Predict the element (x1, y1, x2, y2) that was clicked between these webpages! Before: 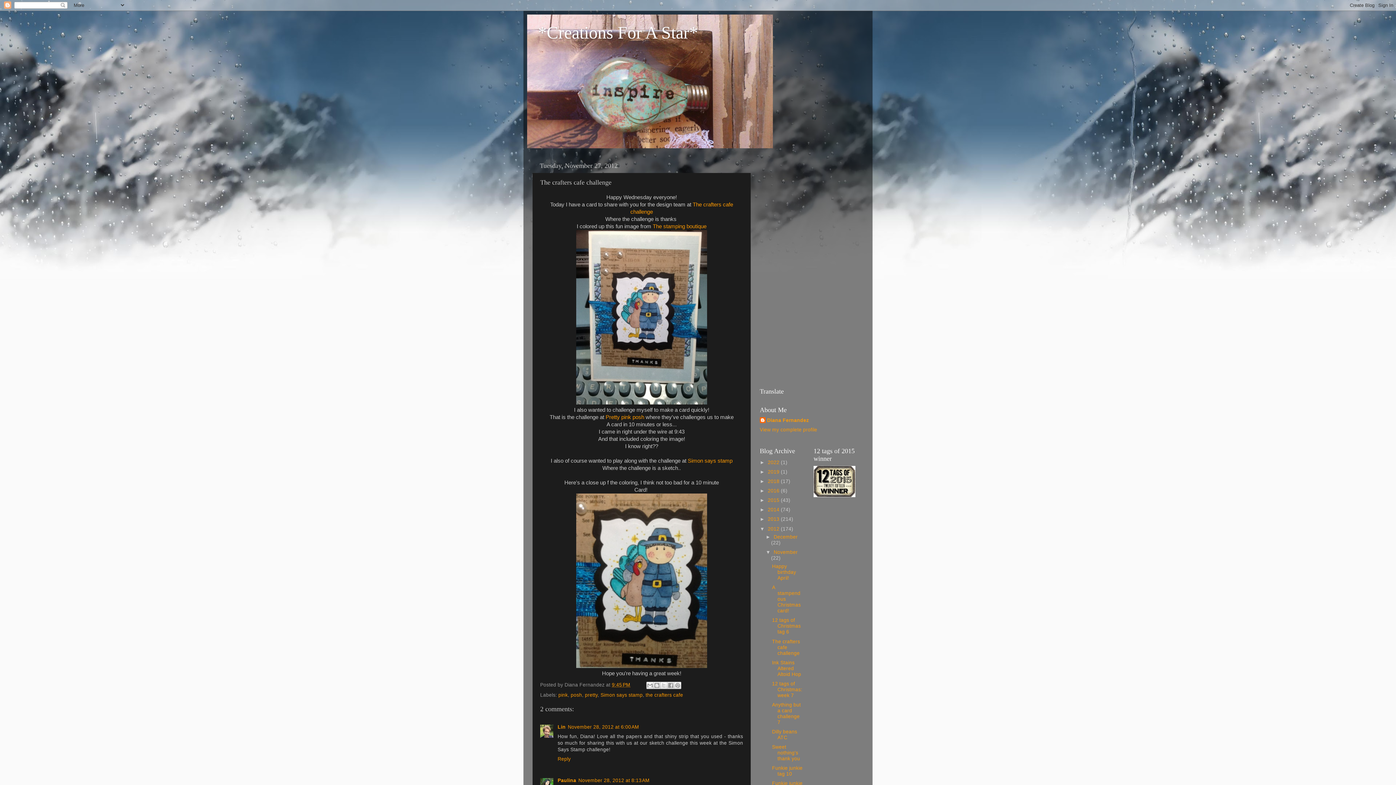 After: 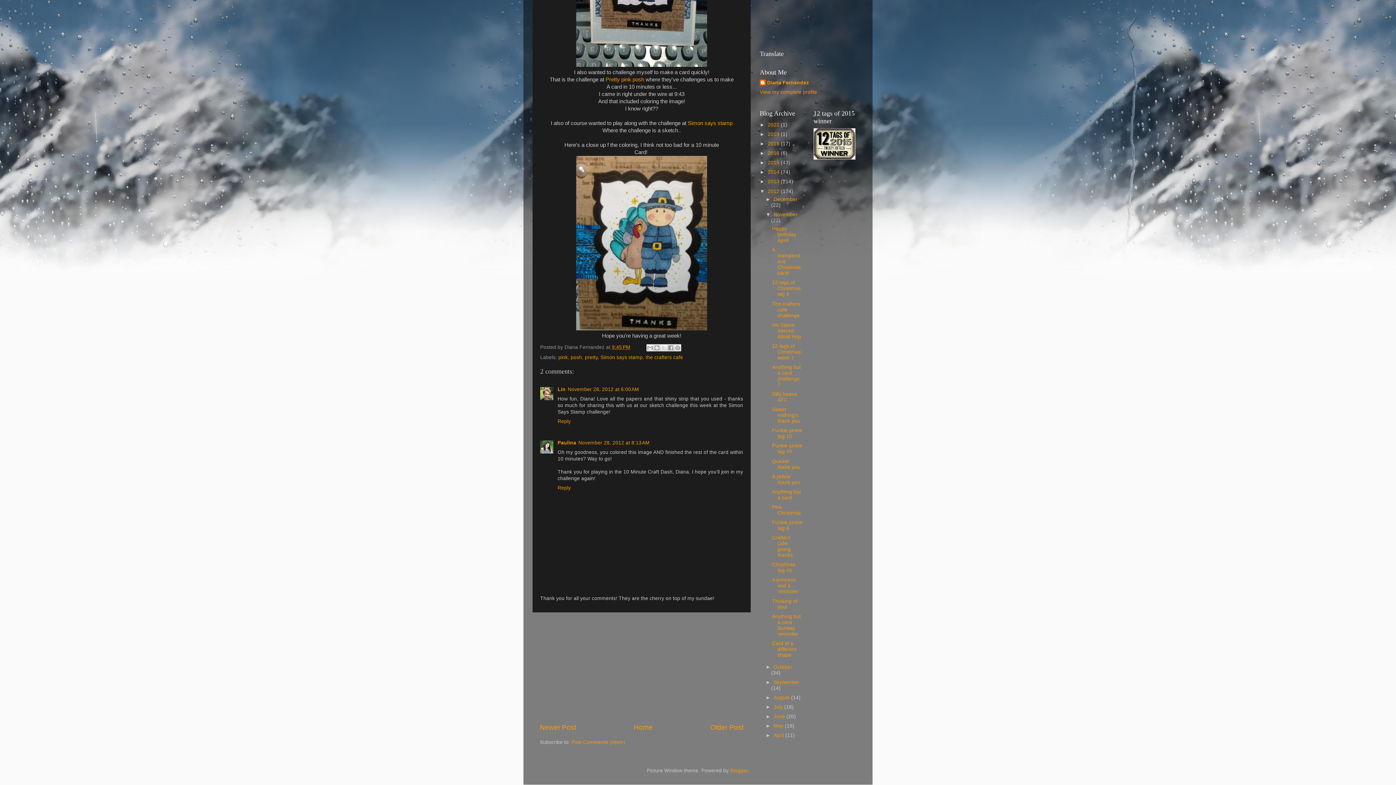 Action: bbox: (578, 778, 649, 783) label: November 28, 2012 at 8:13 AM